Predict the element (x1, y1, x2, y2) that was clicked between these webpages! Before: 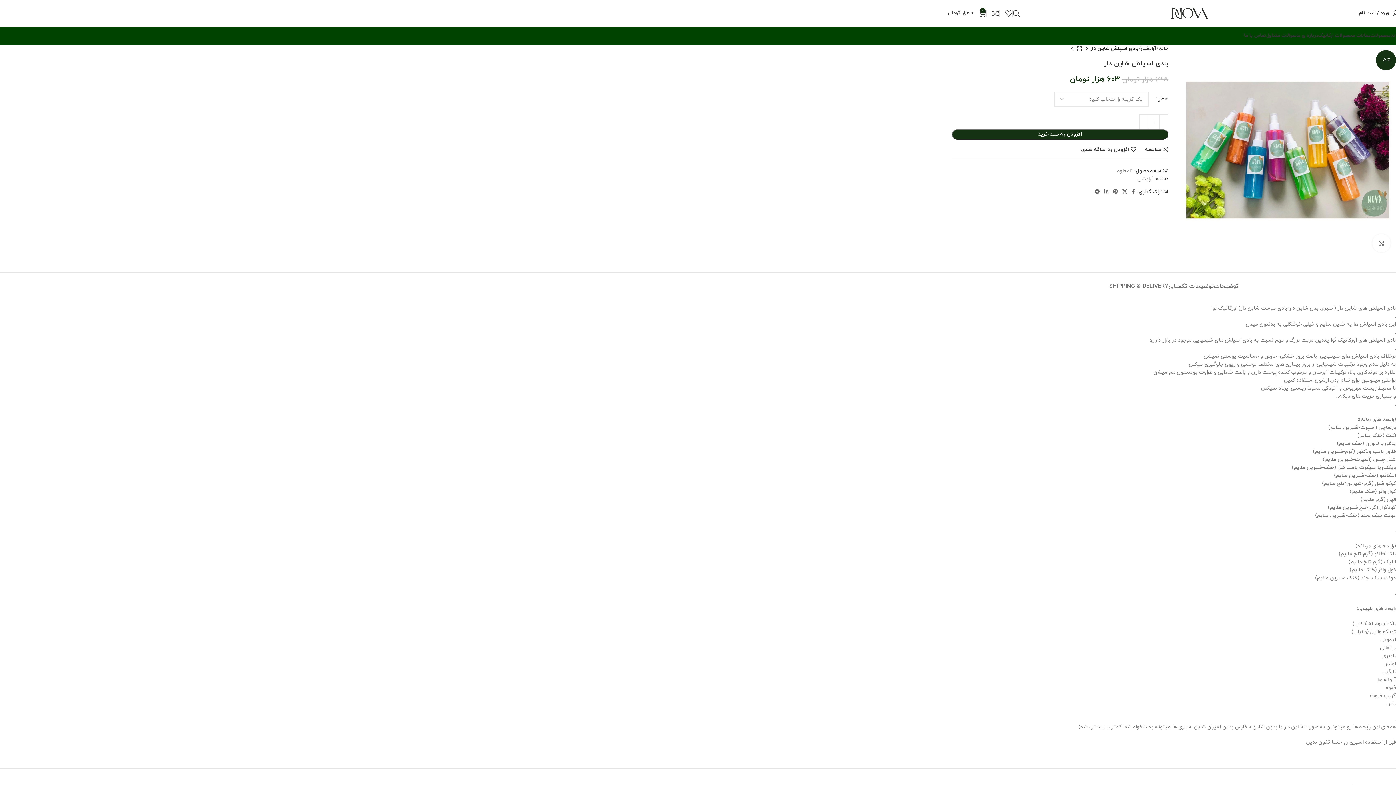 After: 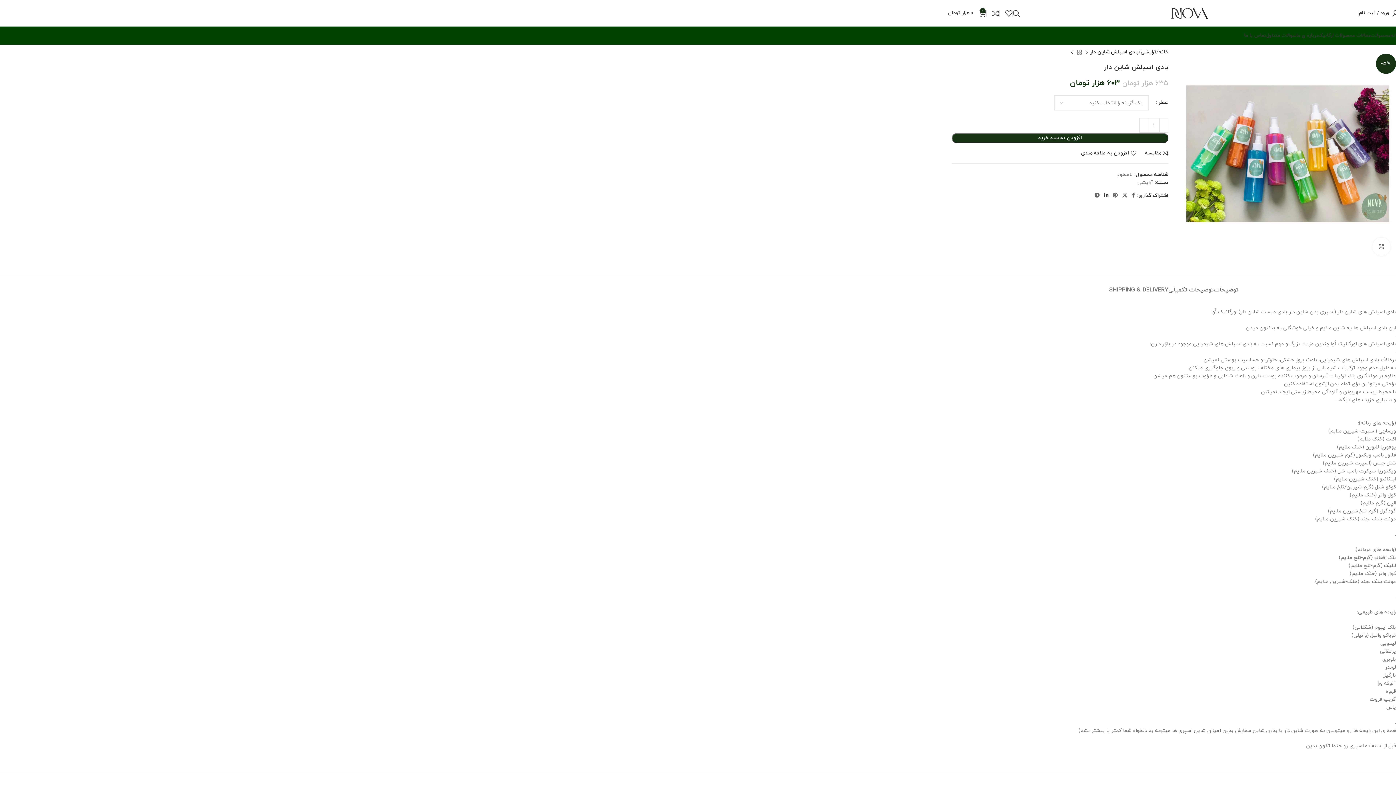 Action: label: Linkedin social link bbox: (1102, 186, 1110, 197)